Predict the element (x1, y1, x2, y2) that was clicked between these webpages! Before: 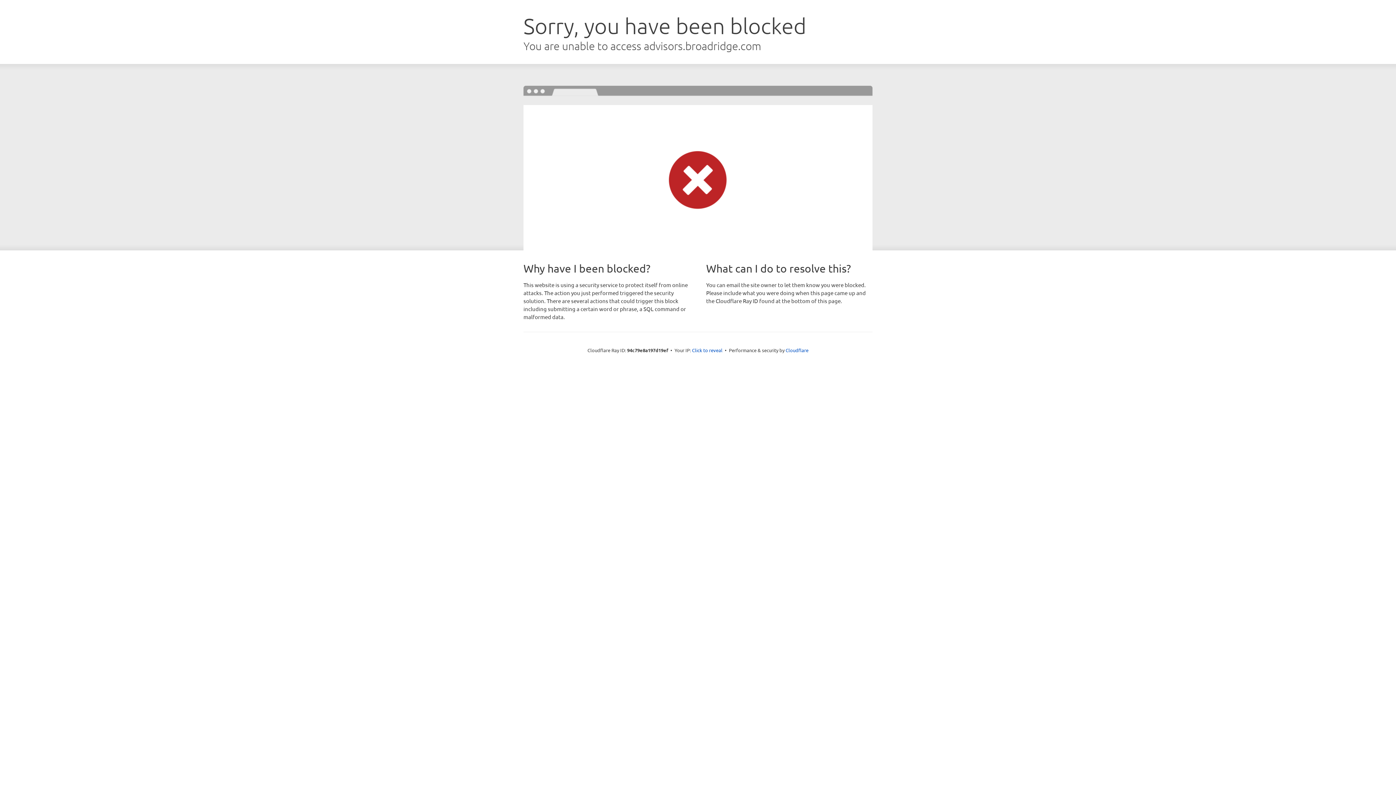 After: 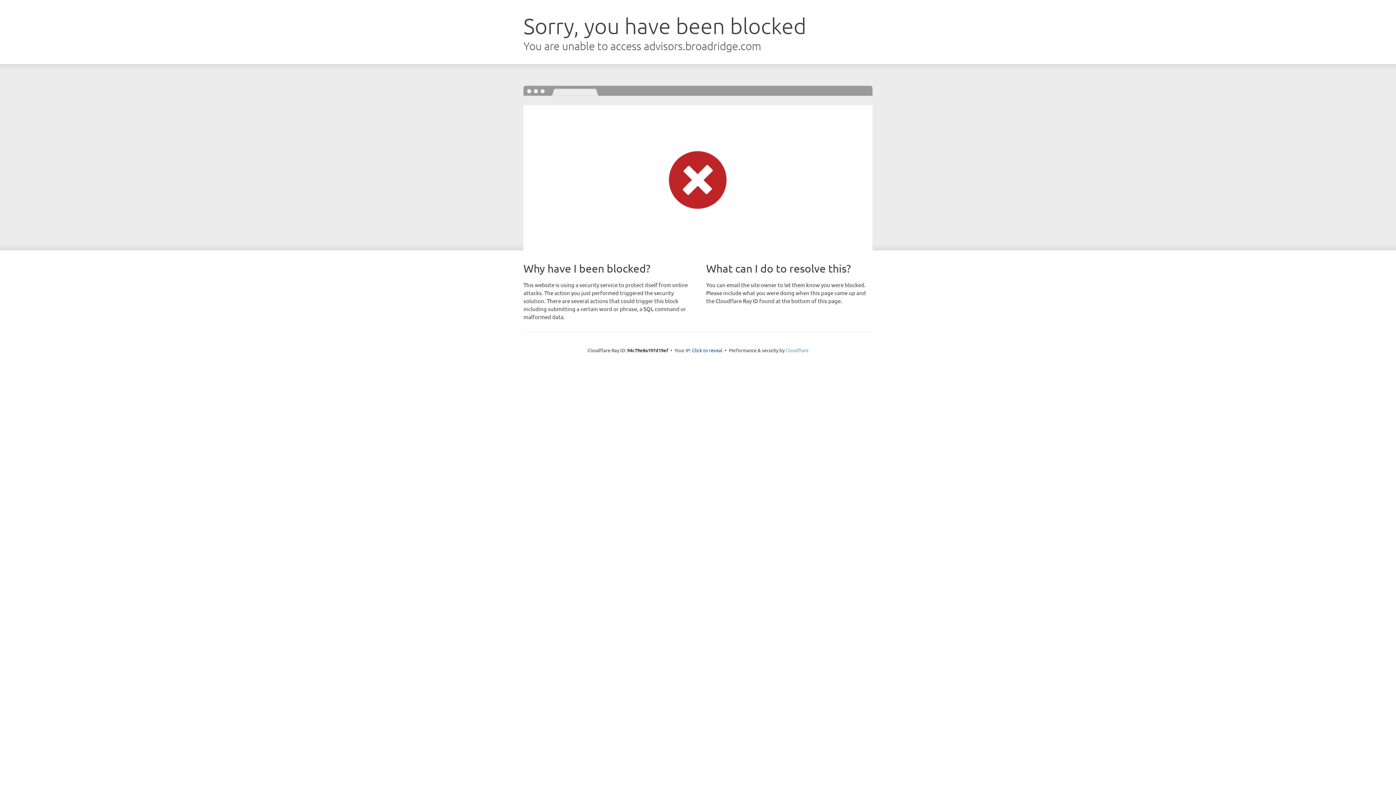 Action: label: Cloudflare bbox: (785, 347, 808, 353)